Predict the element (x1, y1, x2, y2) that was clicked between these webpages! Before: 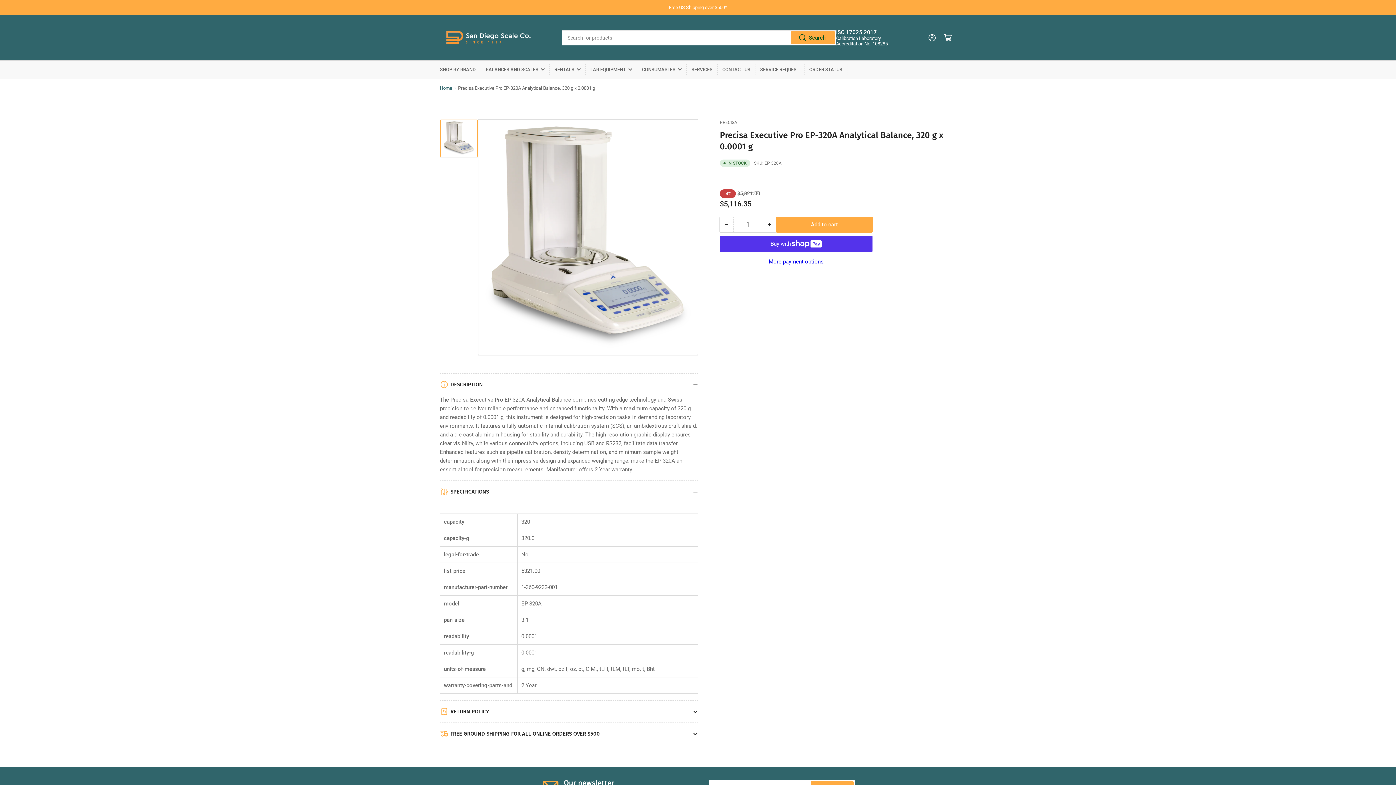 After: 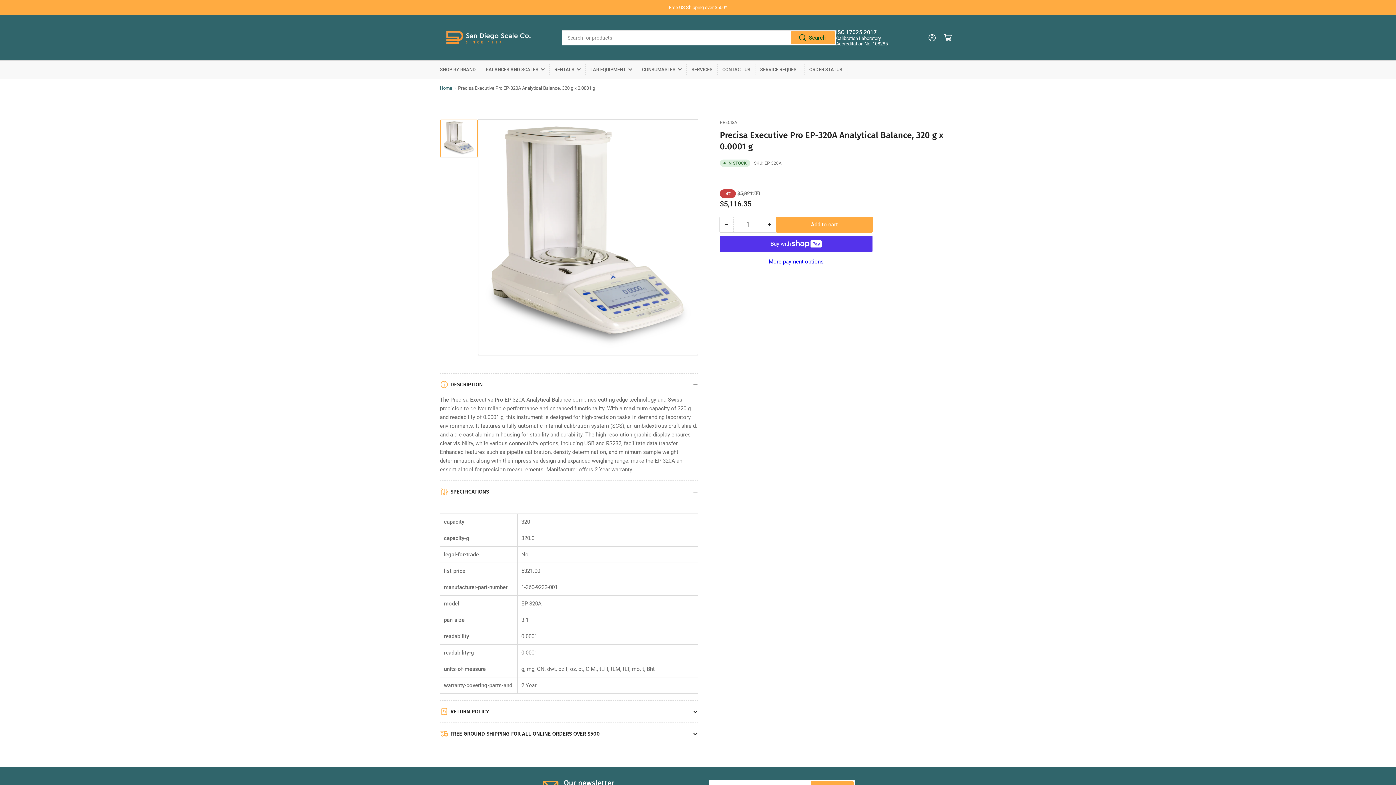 Action: bbox: (440, 119, 477, 156) label: Load image 1 in gallery view